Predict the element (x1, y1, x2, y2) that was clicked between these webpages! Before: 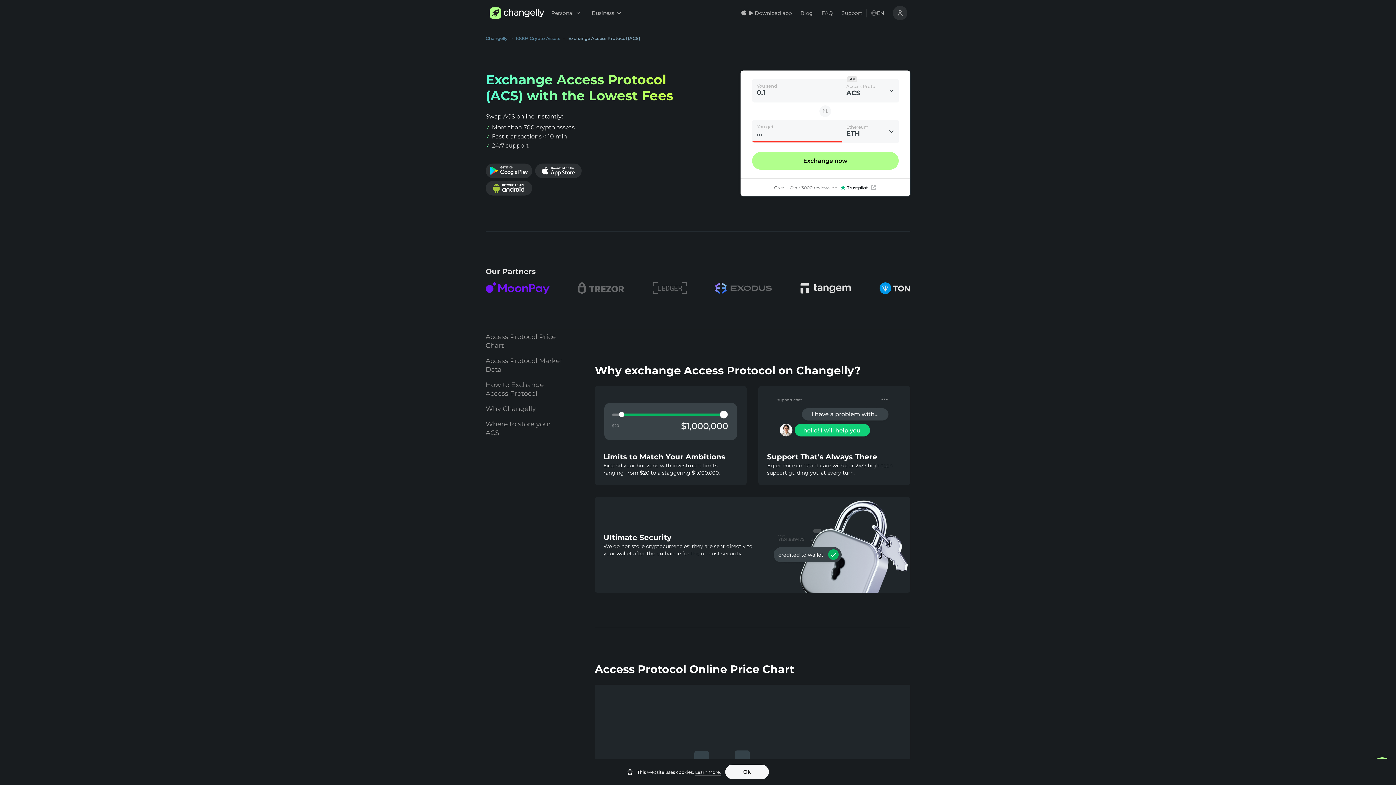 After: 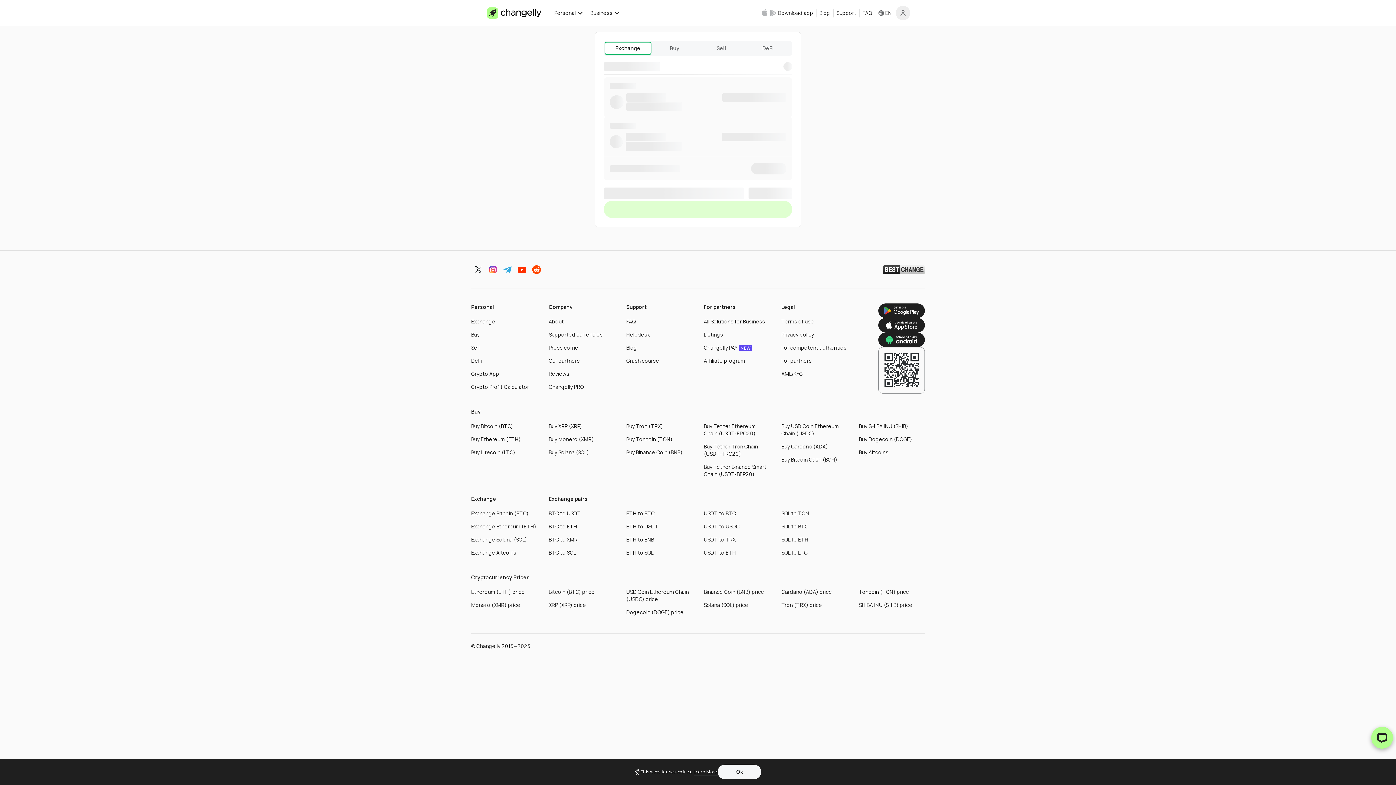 Action: bbox: (752, 152, 898, 169) label: Exchange now